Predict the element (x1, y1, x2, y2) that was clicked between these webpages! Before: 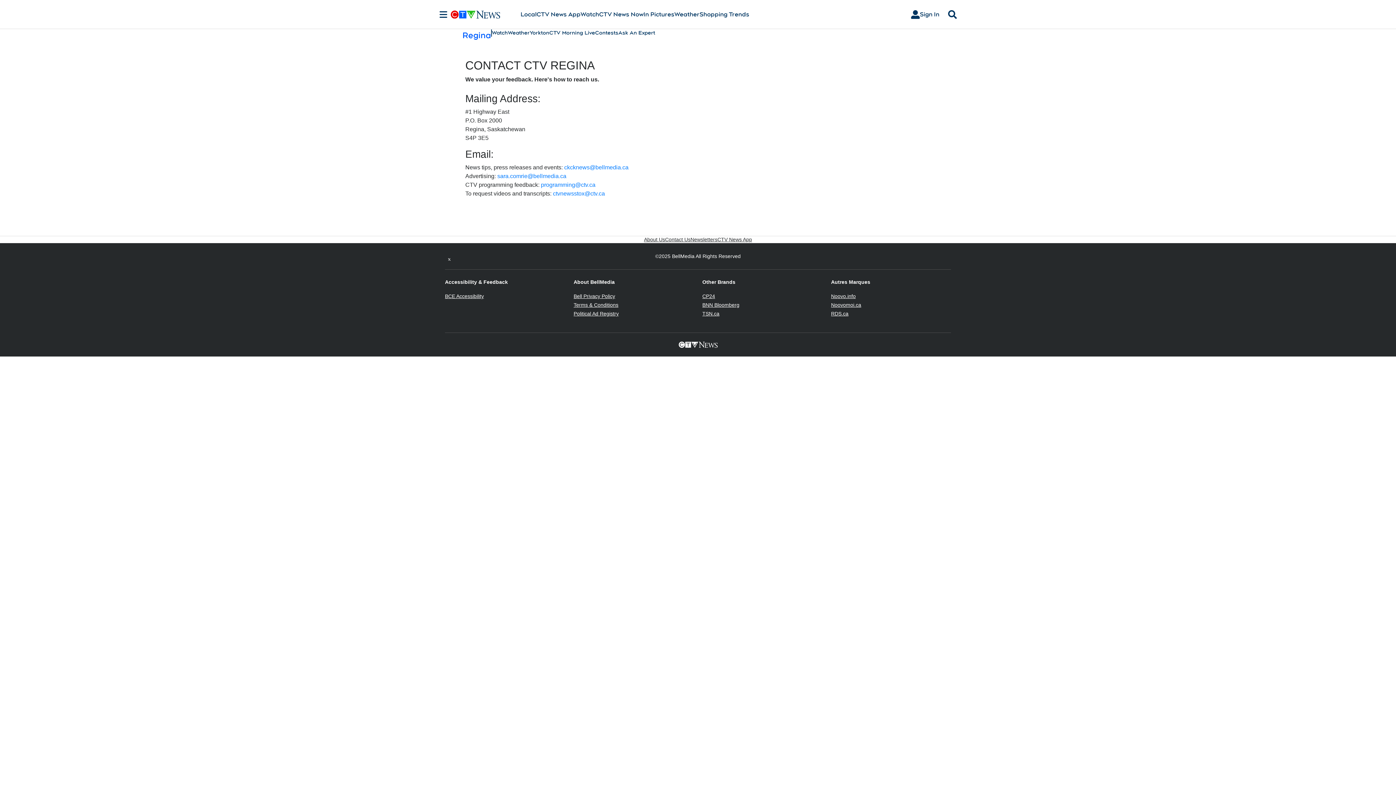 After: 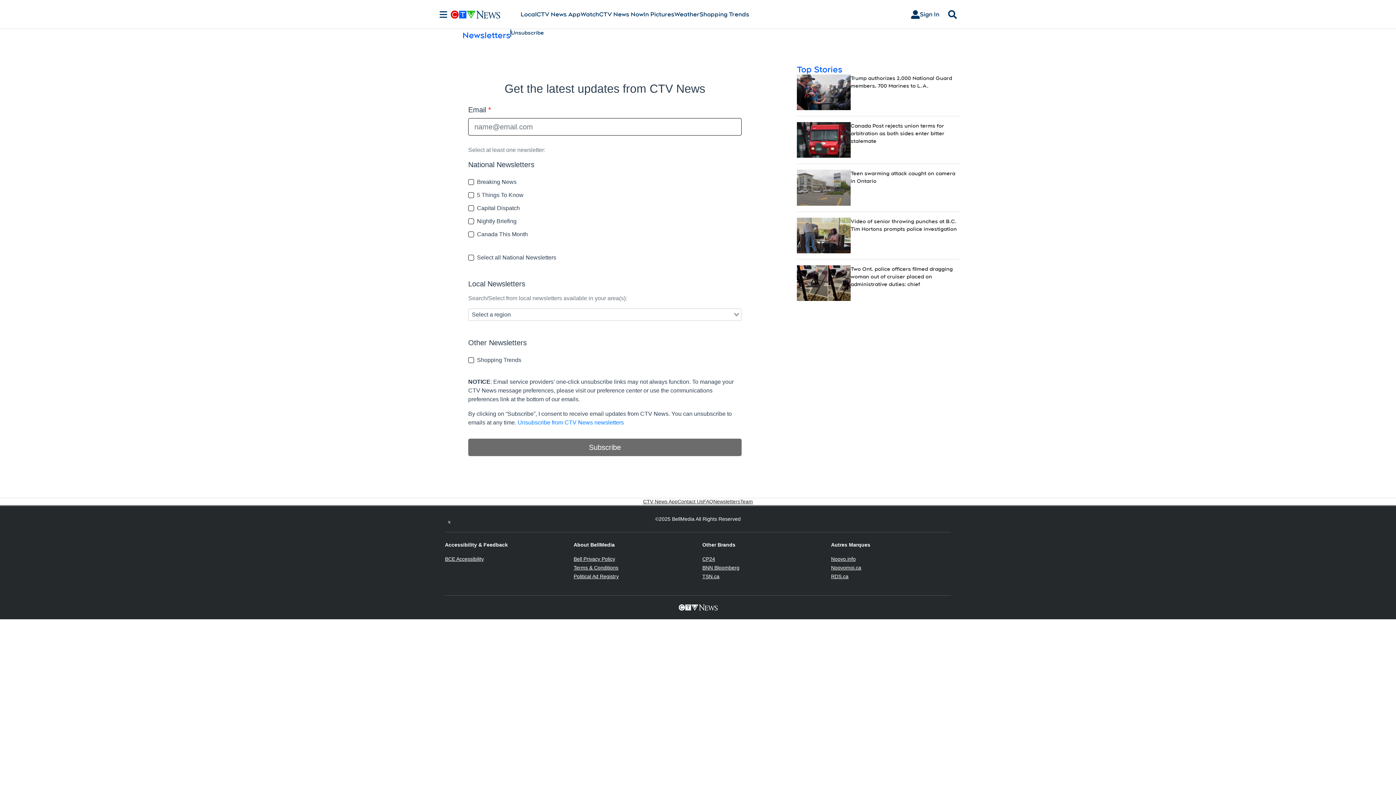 Action: label: Newsletters bbox: (690, 236, 717, 243)